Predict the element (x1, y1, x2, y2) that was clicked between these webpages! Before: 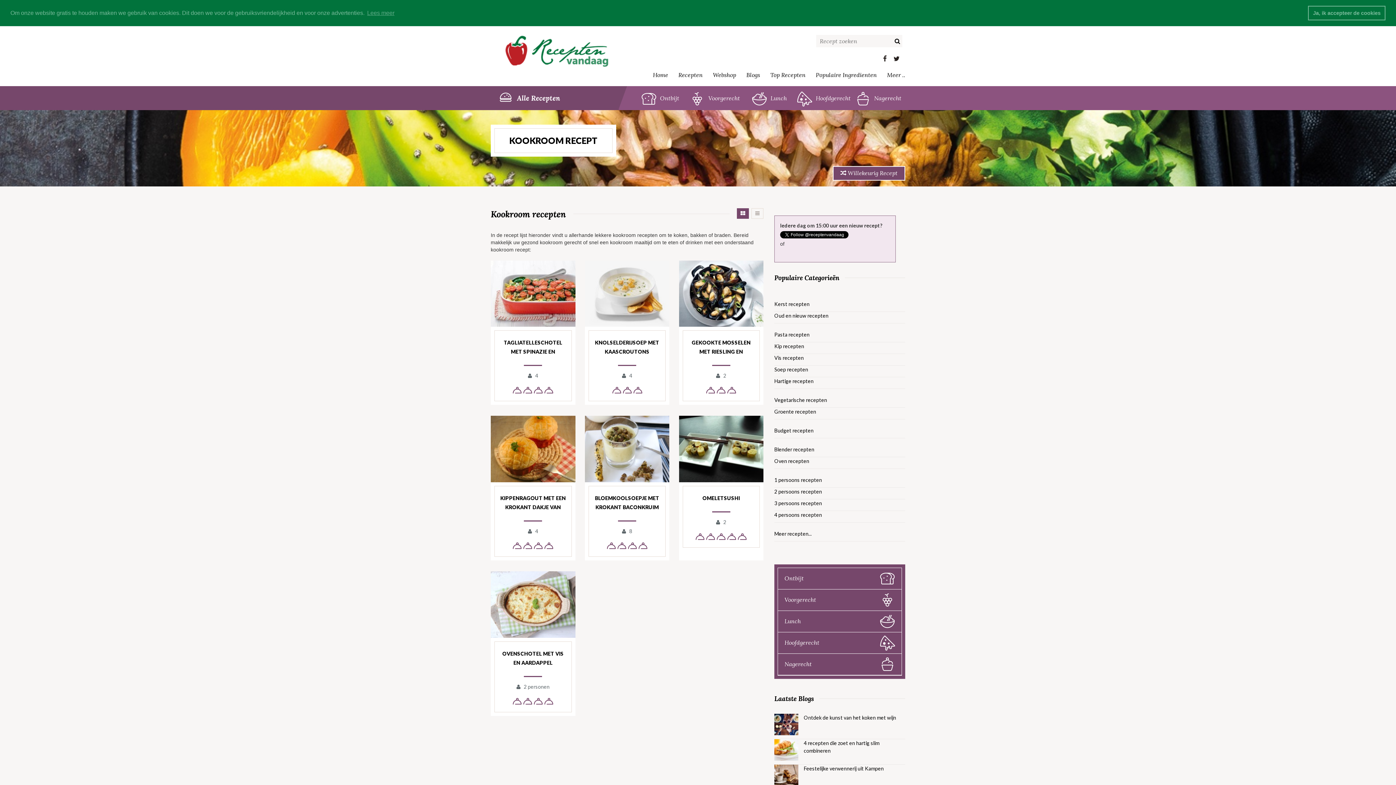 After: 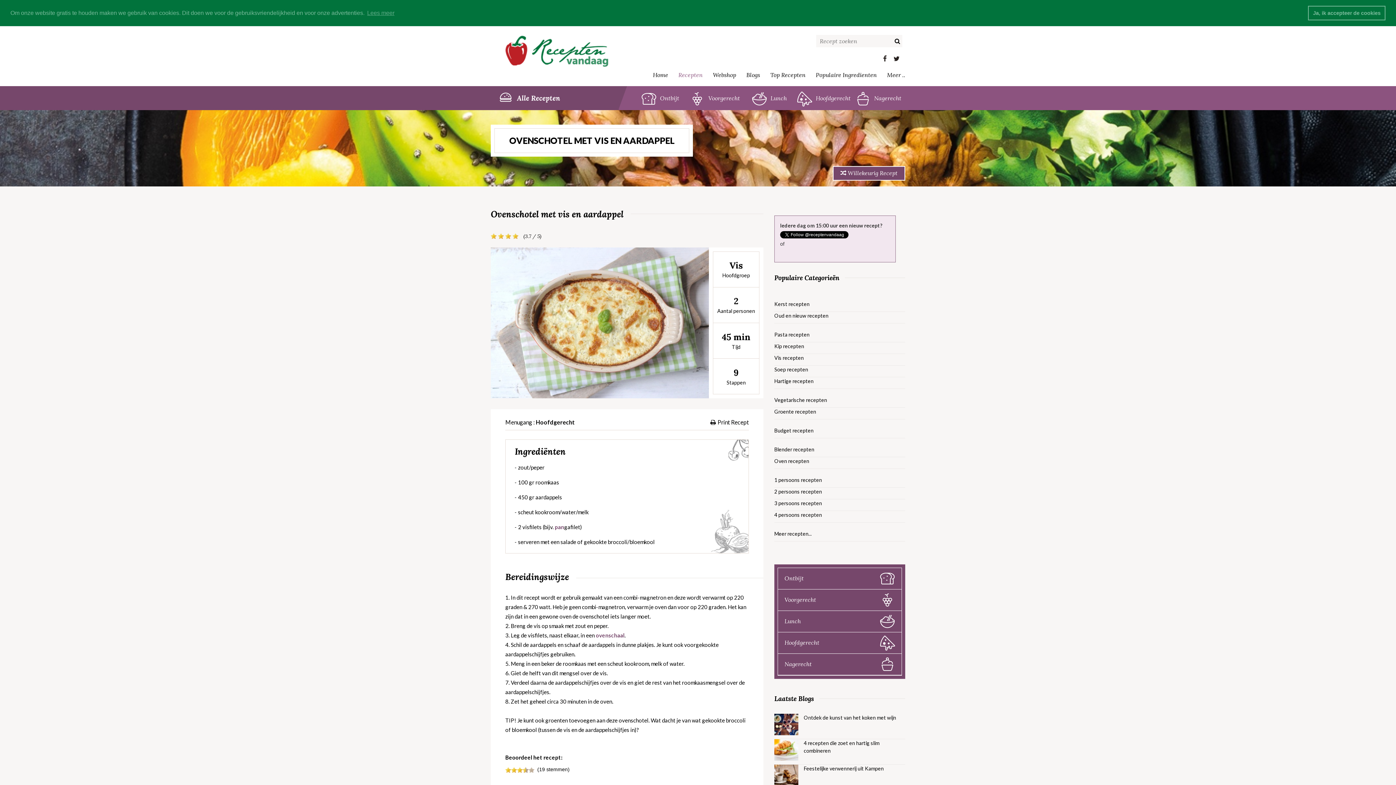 Action: bbox: (490, 571, 575, 638)